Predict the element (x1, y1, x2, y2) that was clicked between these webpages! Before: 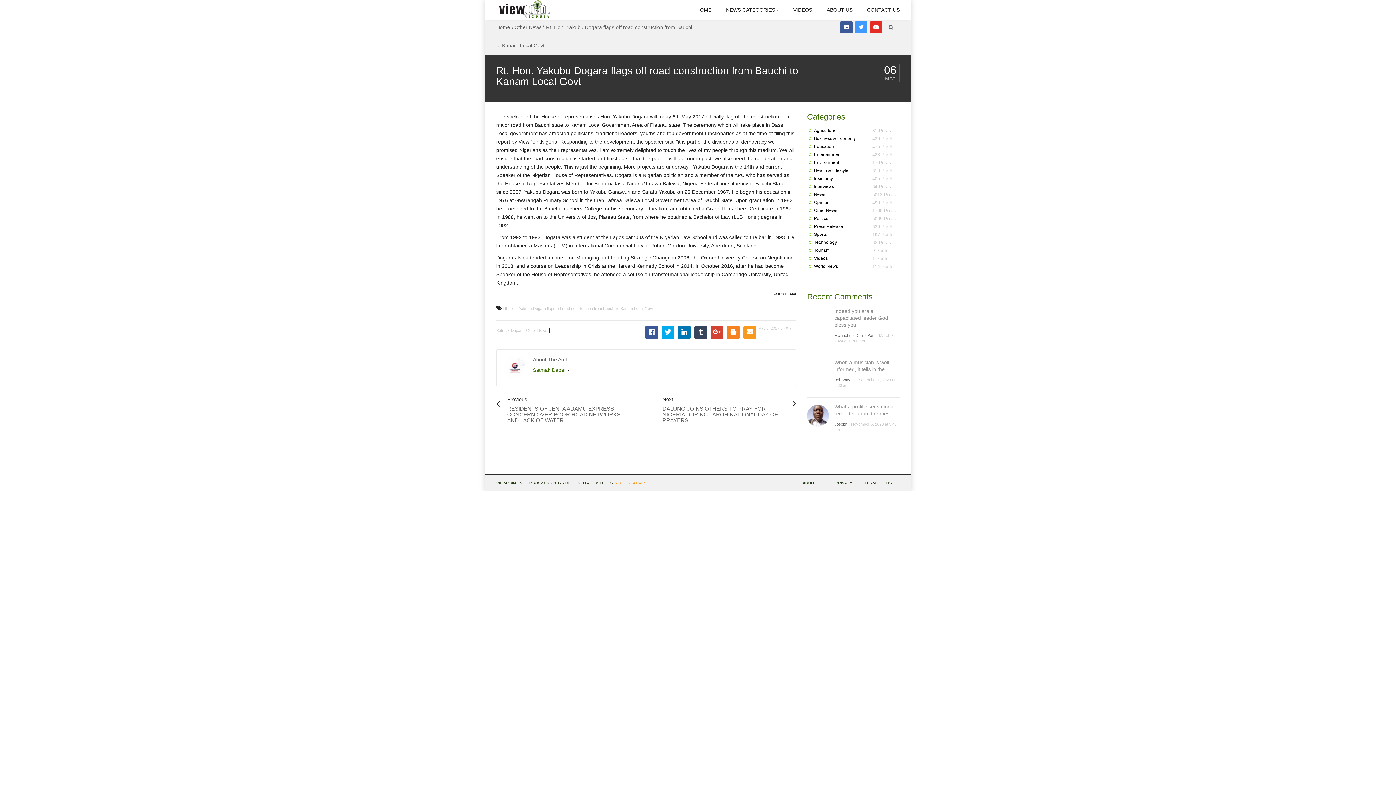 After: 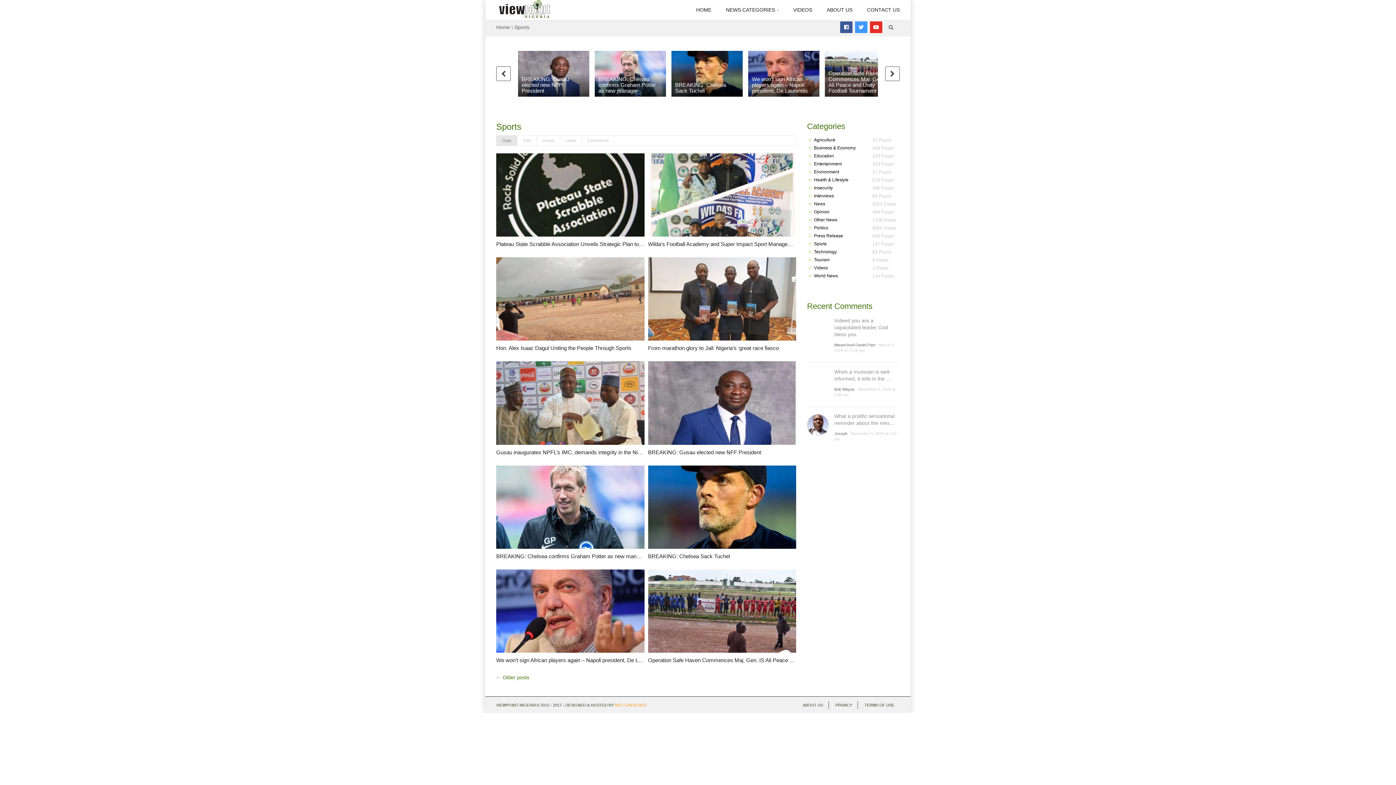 Action: label: Sports bbox: (814, 230, 869, 238)